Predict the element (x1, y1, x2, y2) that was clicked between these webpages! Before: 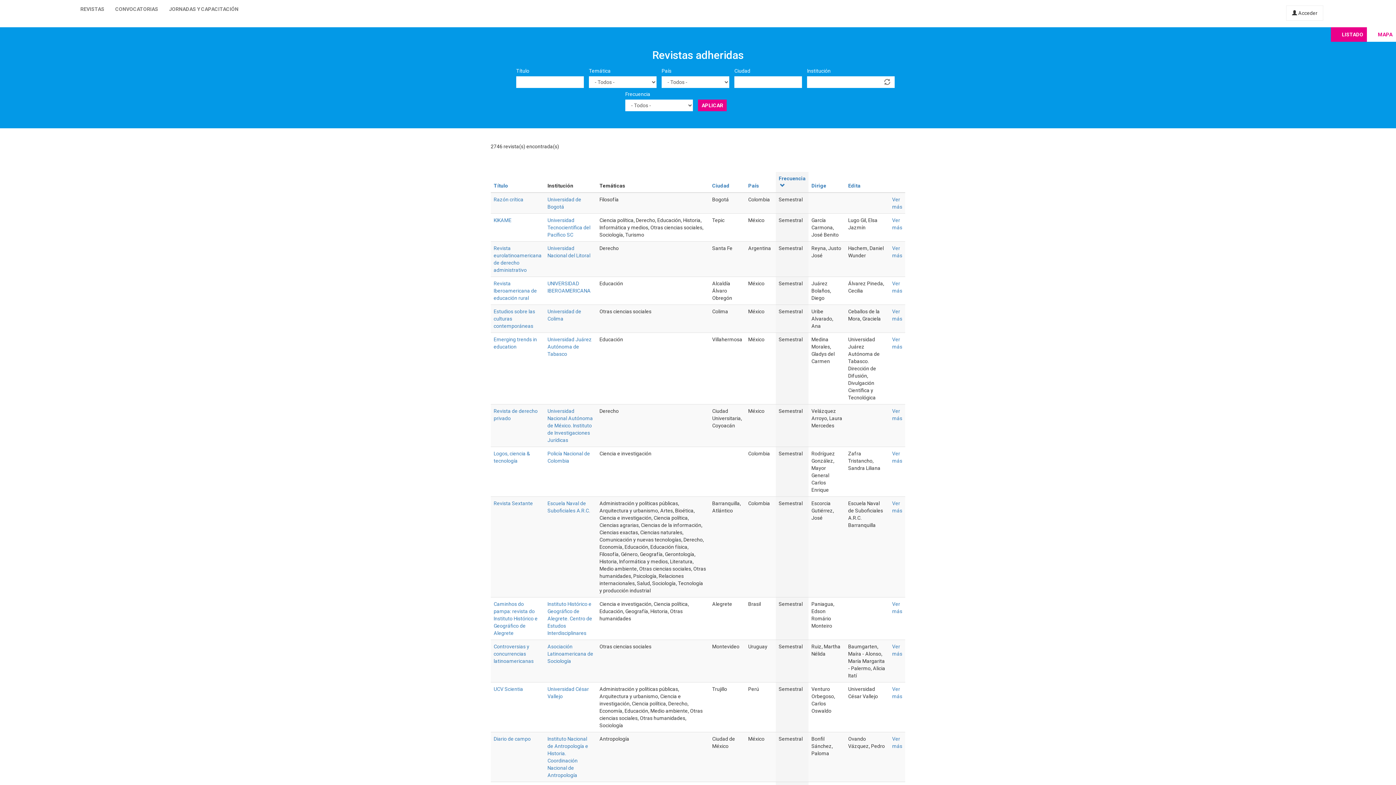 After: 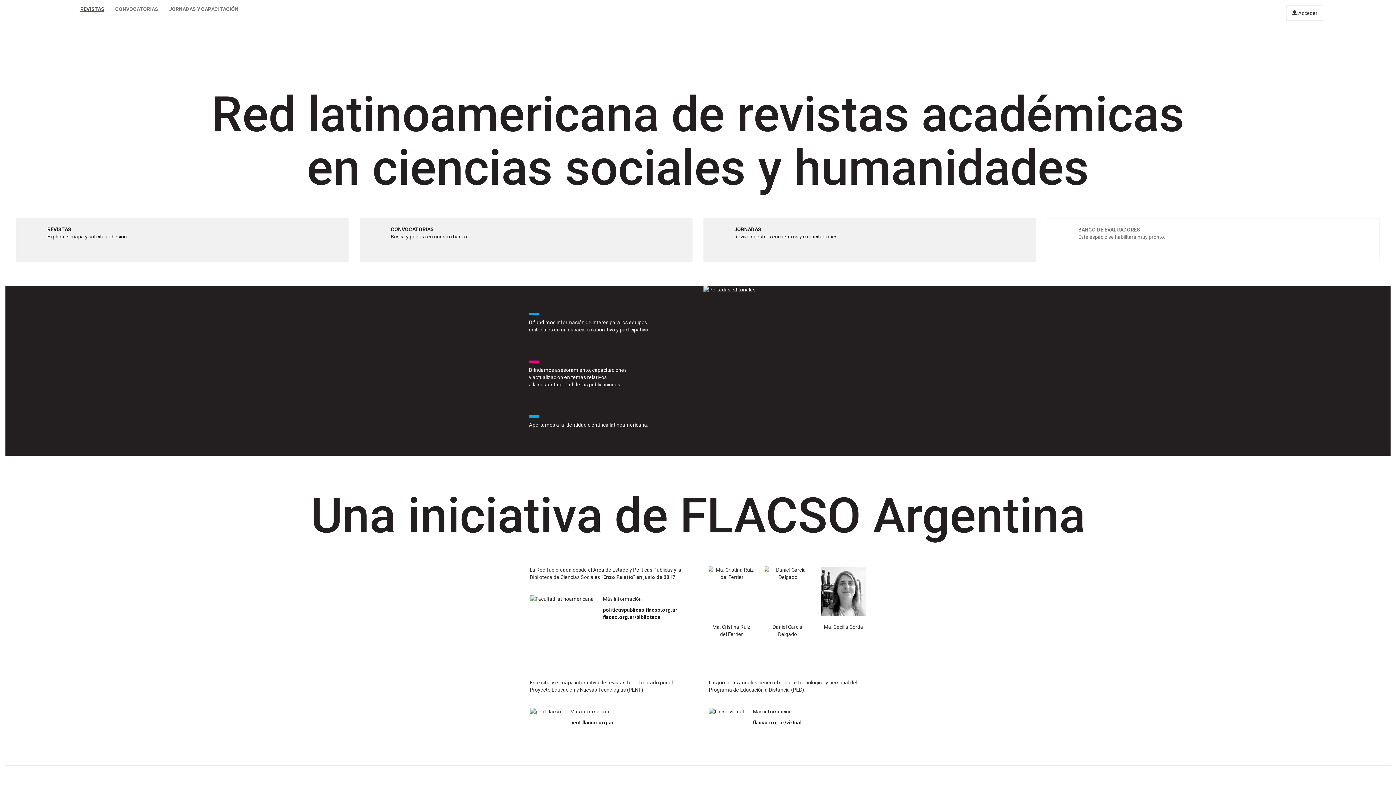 Action: bbox: (5, 2, 74, 17)